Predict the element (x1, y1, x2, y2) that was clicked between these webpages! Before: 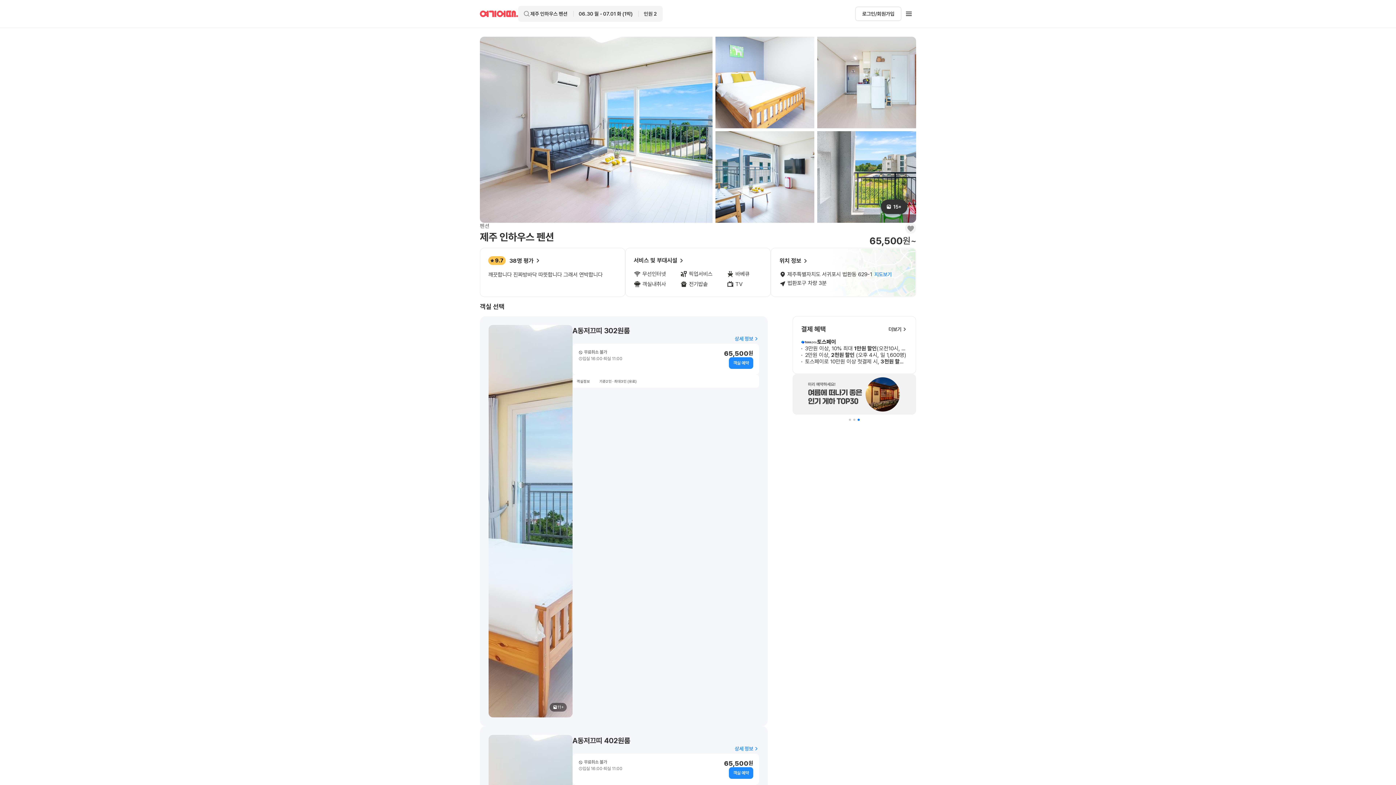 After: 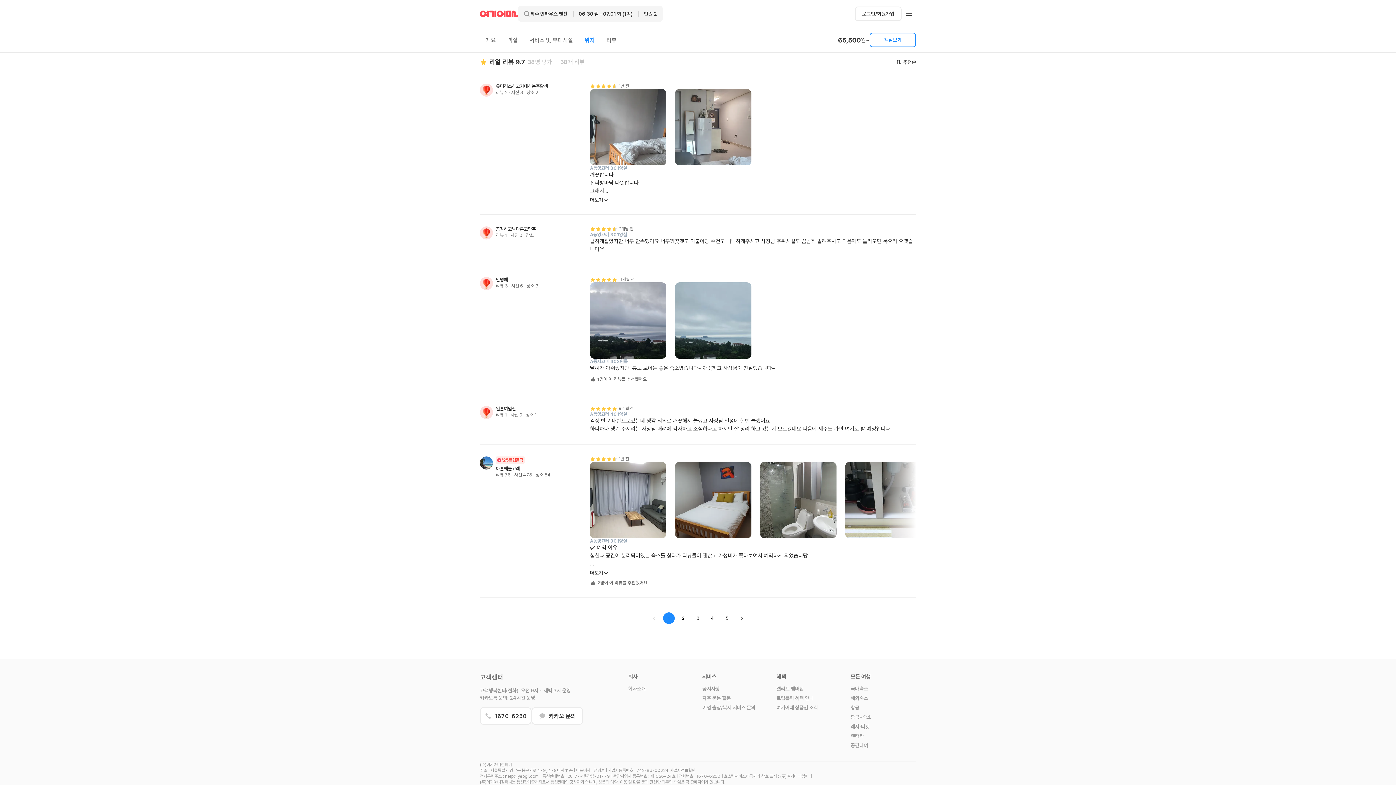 Action: bbox: (480, 248, 625, 297) label: 9.7
38명 평가

깨끗합니다 진짜방바닥 따뜻합니다 그래서 연박합니다